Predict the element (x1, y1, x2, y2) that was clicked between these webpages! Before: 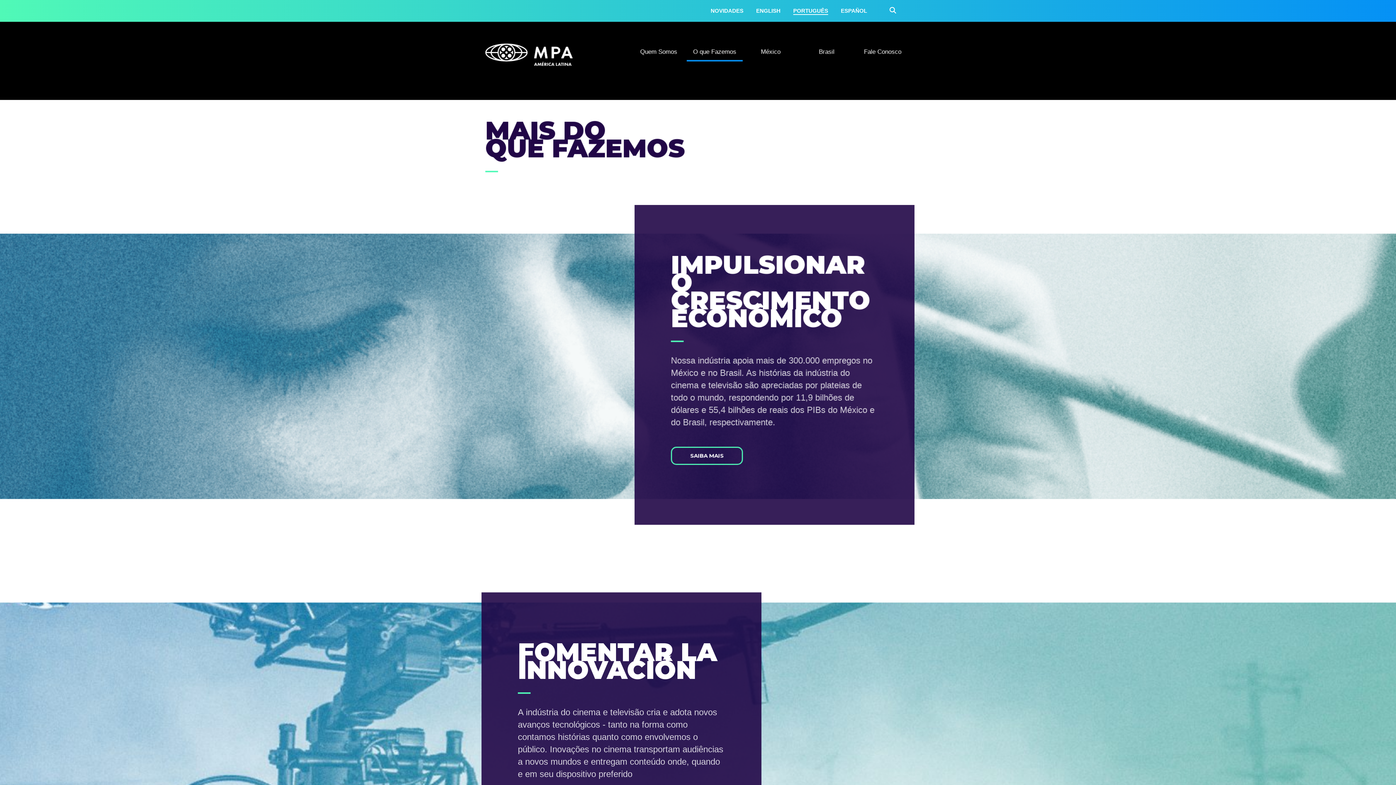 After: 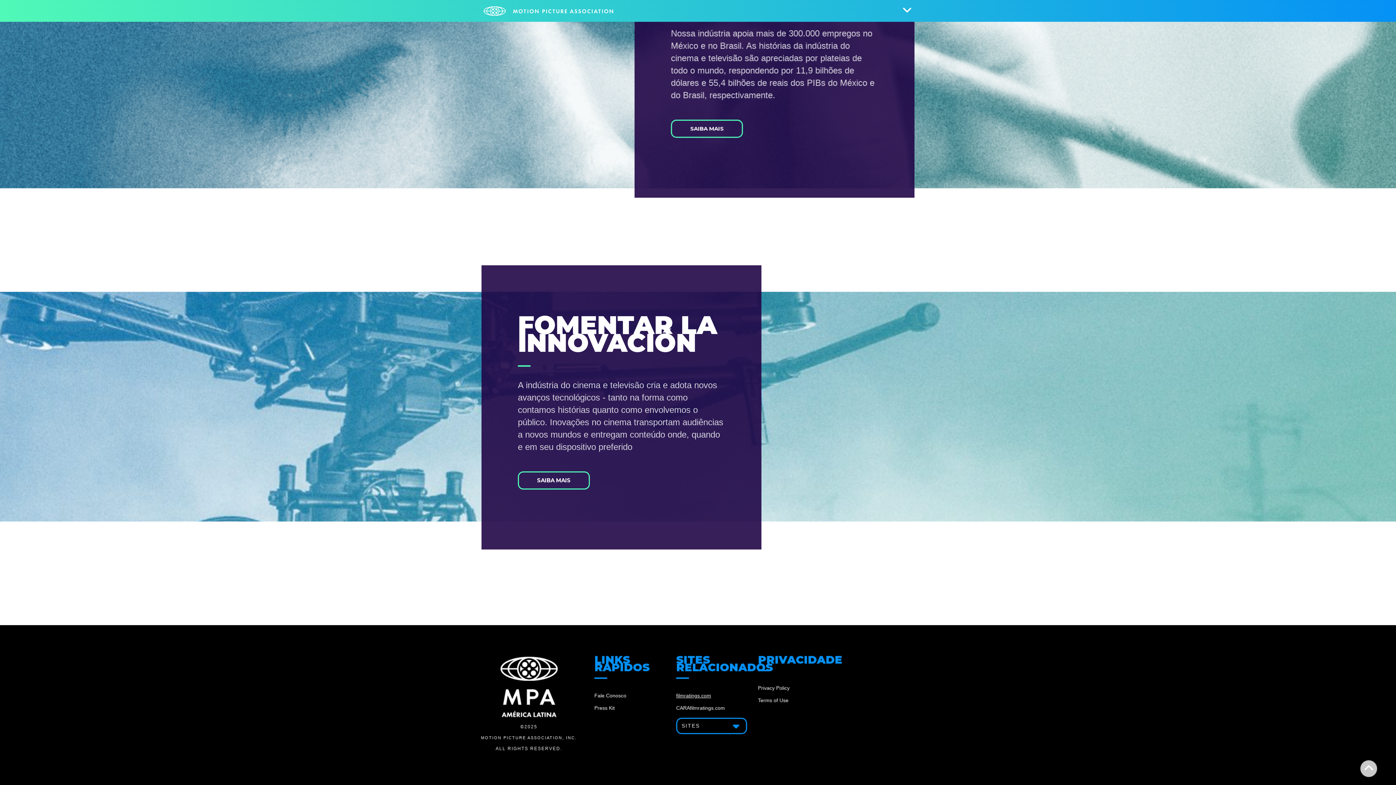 Action: bbox: (676, 385, 711, 391) label: filmratings.com